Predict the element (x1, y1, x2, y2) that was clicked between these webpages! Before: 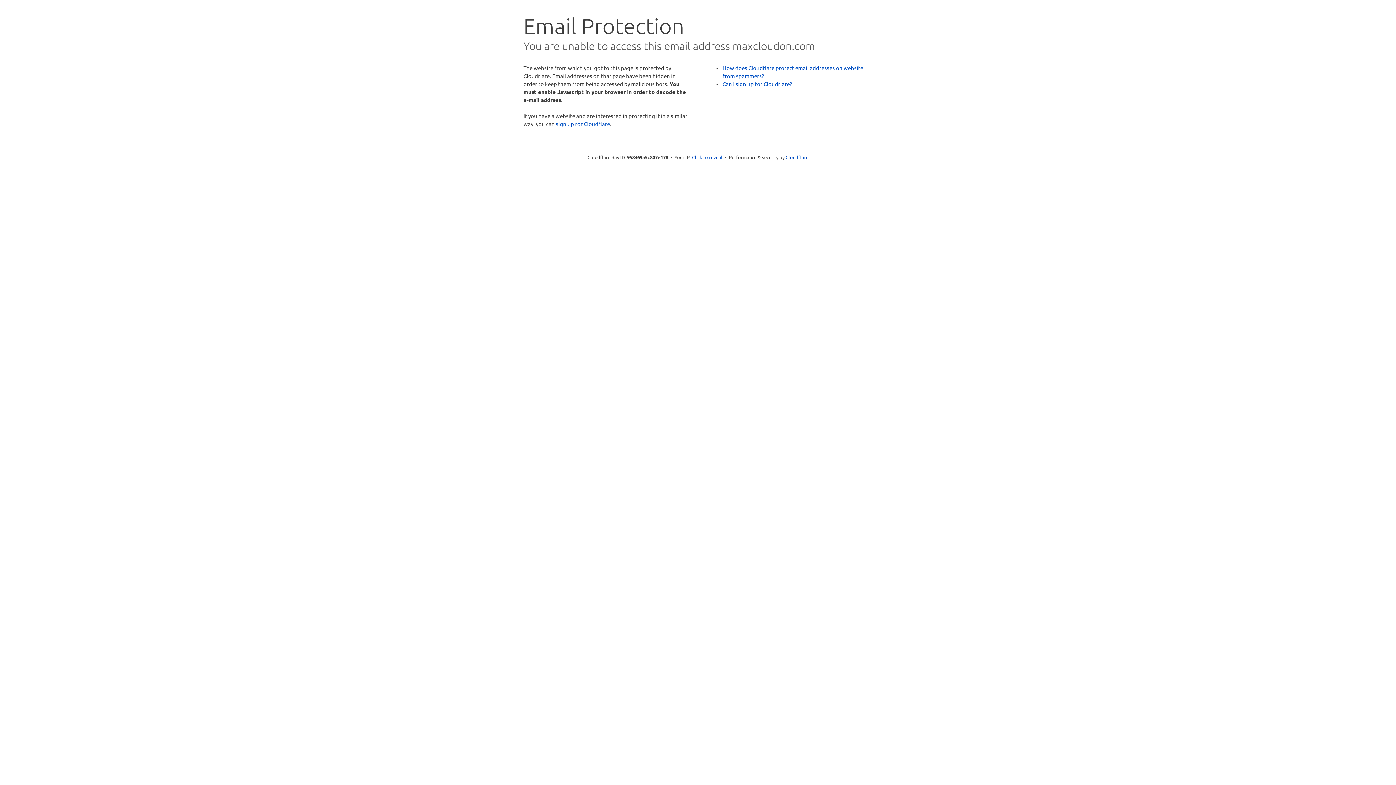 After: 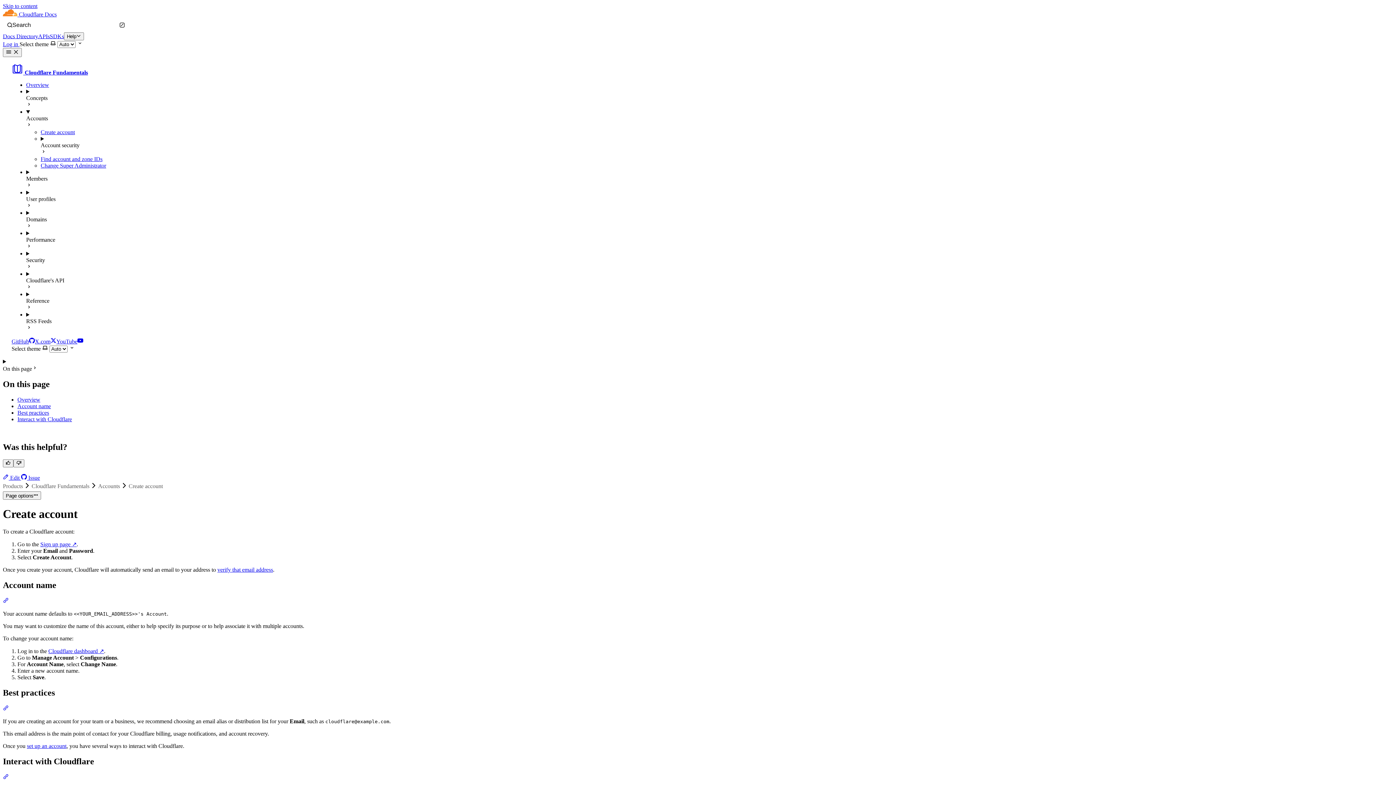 Action: label: Can I sign up for Cloudflare? bbox: (722, 80, 792, 87)